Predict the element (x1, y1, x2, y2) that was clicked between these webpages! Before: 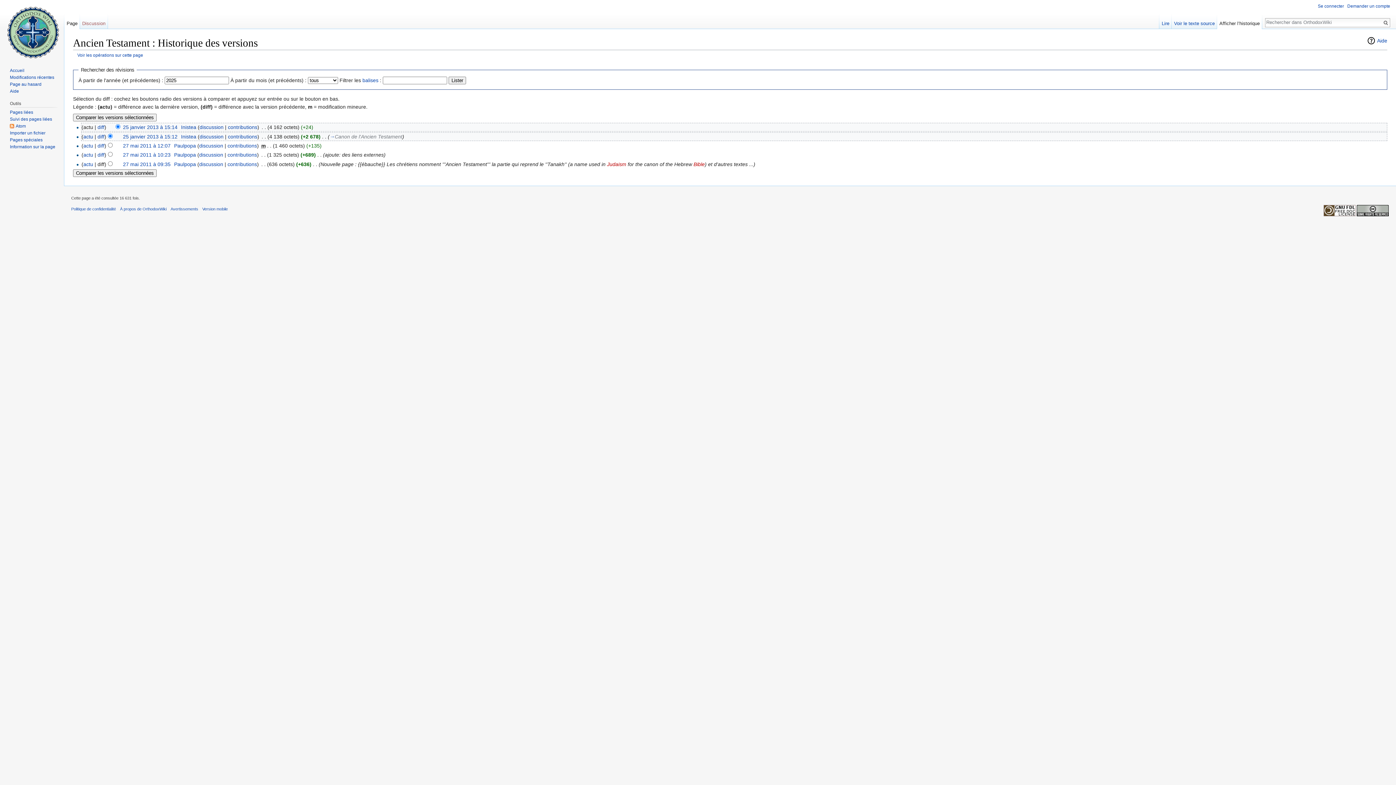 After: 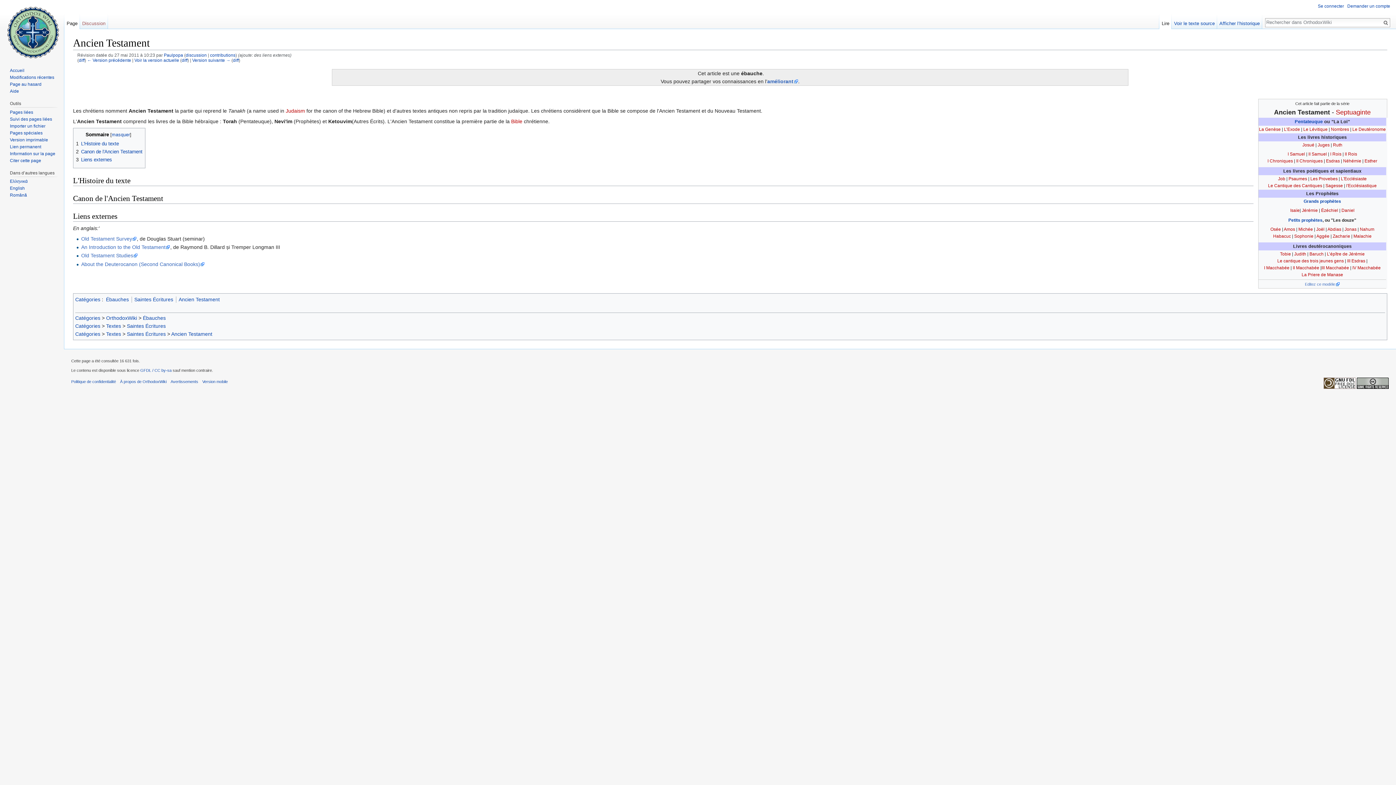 Action: bbox: (123, 152, 170, 157) label: 27 mai 2011 à 10:23